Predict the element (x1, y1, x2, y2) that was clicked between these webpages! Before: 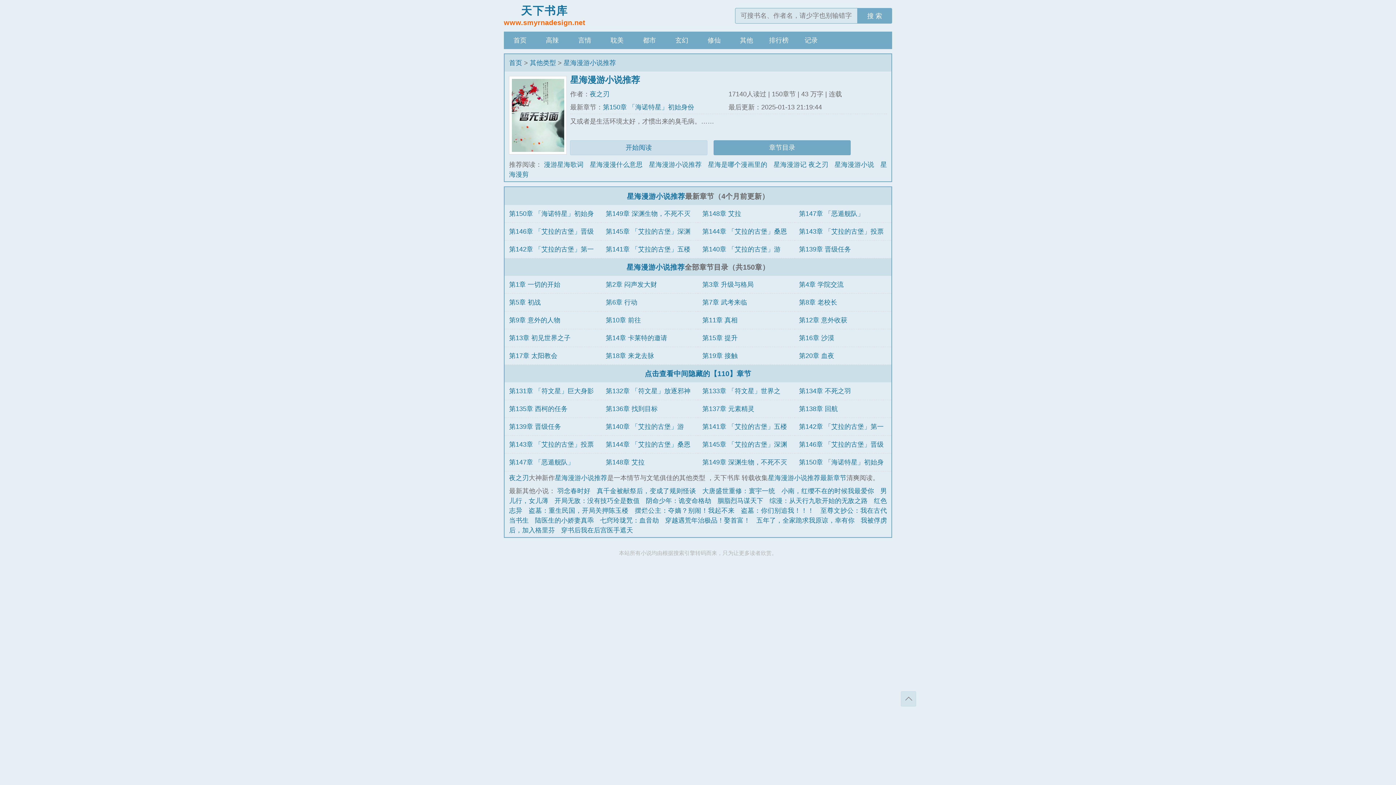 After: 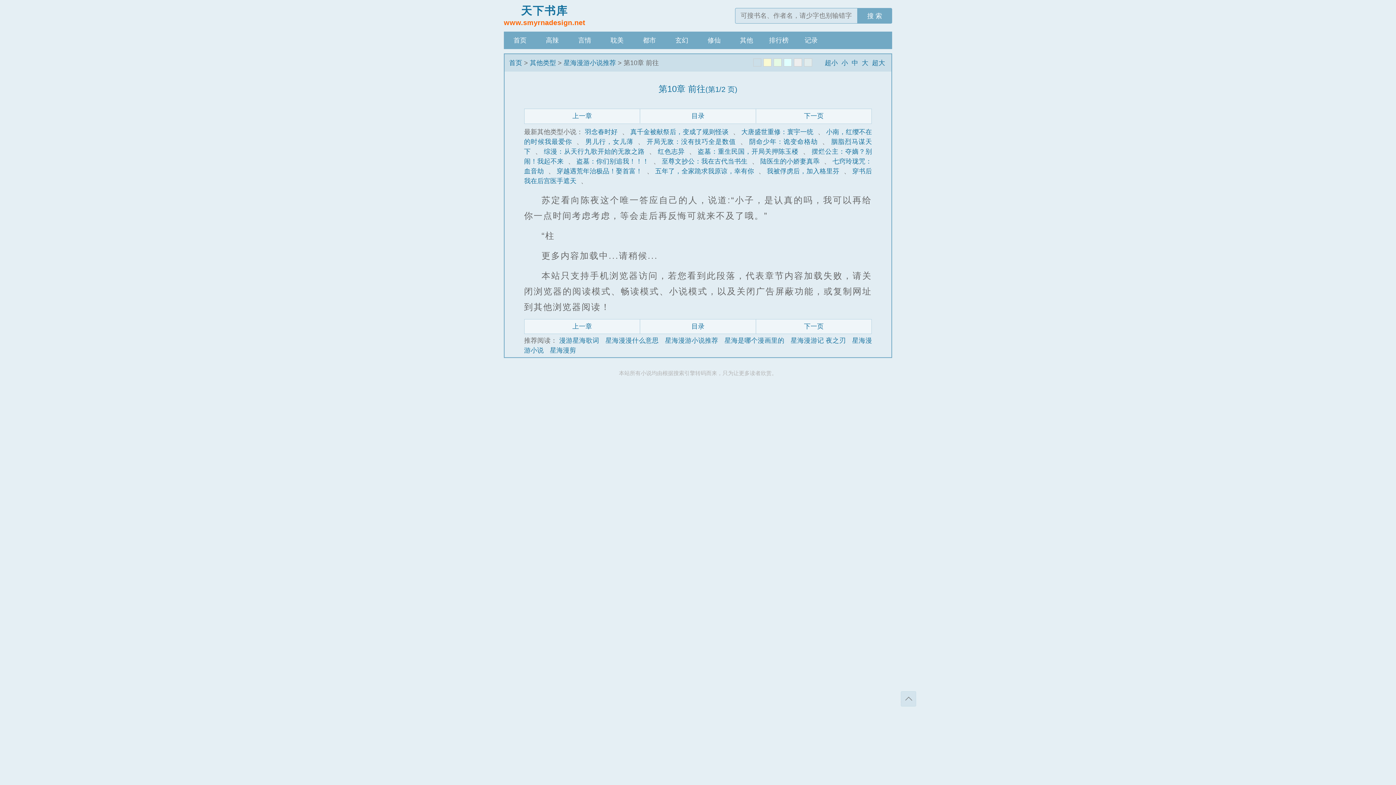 Action: bbox: (605, 316, 641, 323) label: 第10章 前往